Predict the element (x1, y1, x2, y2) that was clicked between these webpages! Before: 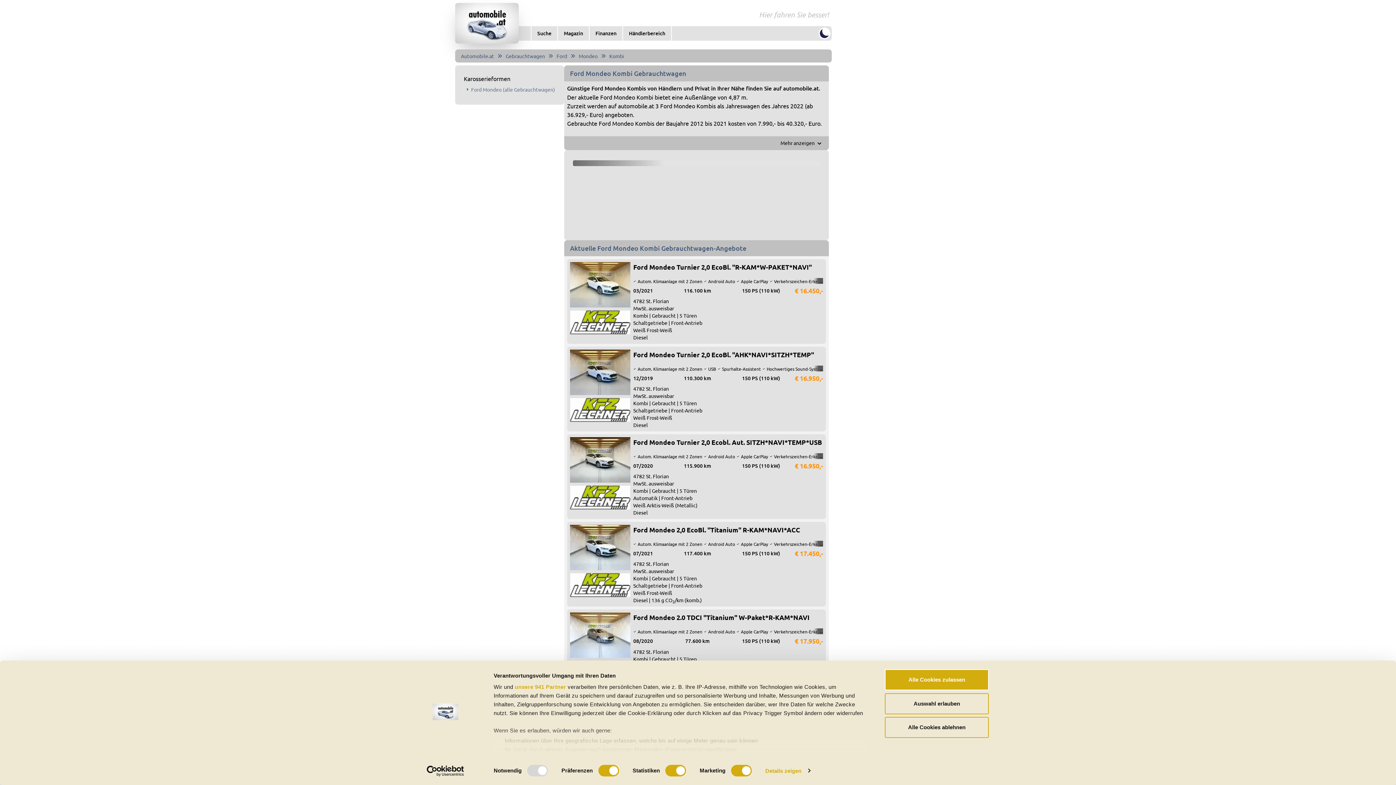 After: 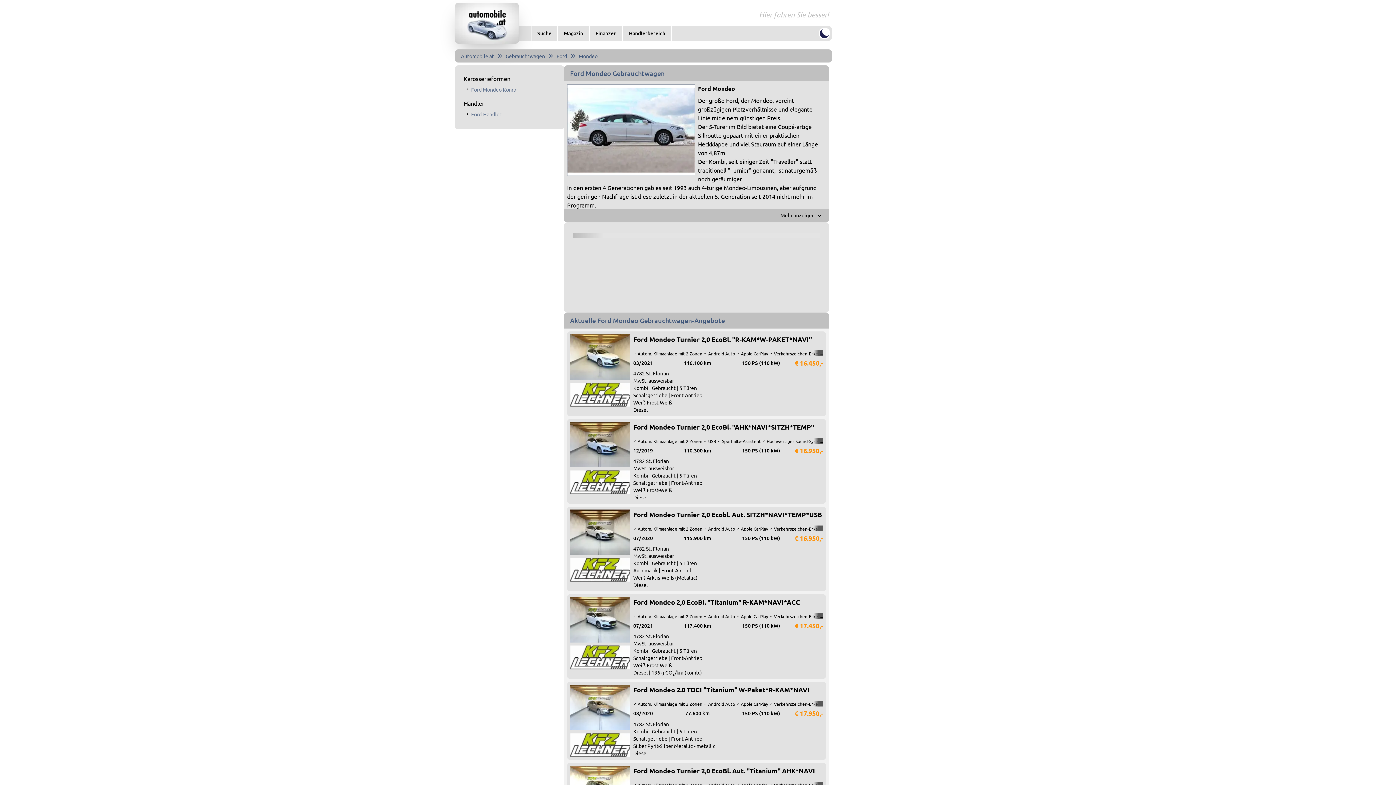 Action: label: Ford Mondeo (alle Gebrauchtwagen) bbox: (471, 85, 555, 93)